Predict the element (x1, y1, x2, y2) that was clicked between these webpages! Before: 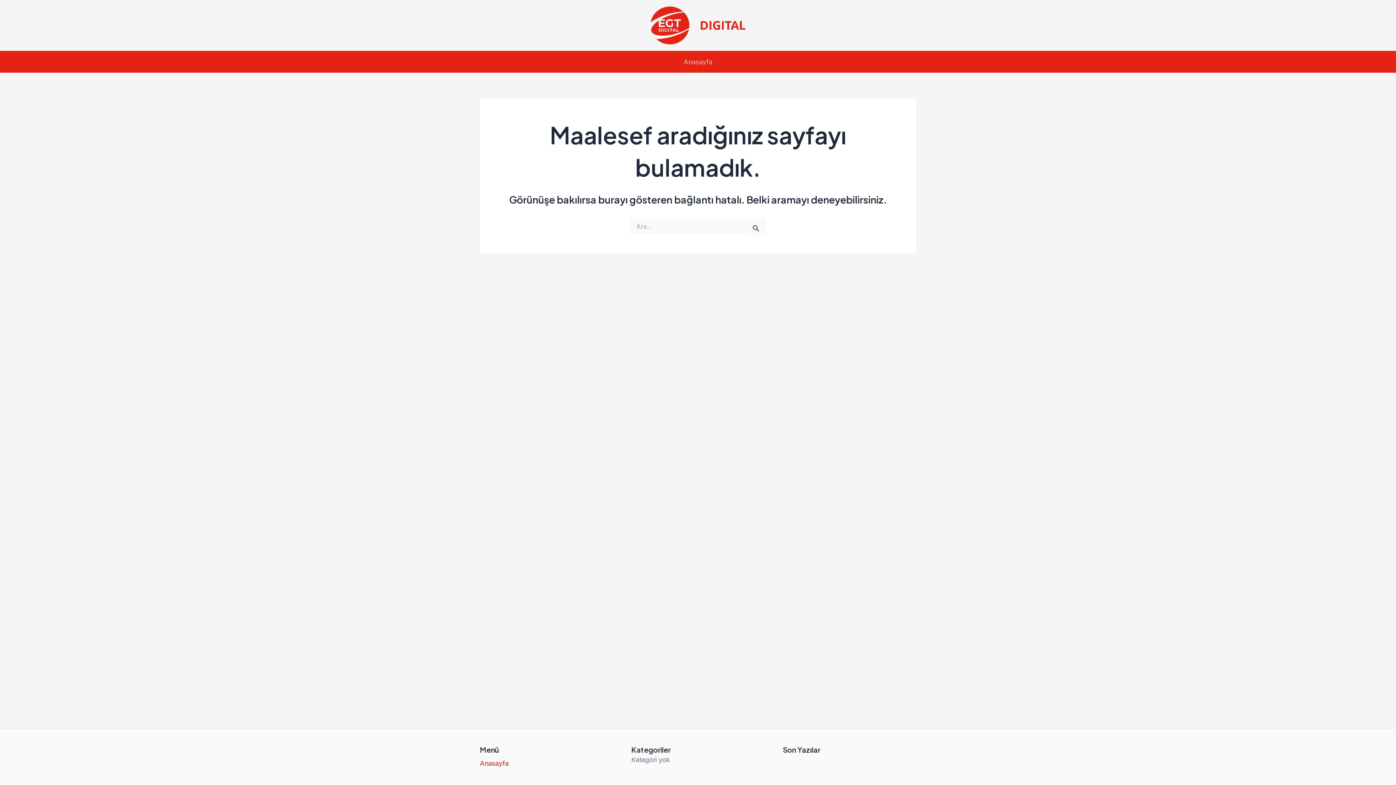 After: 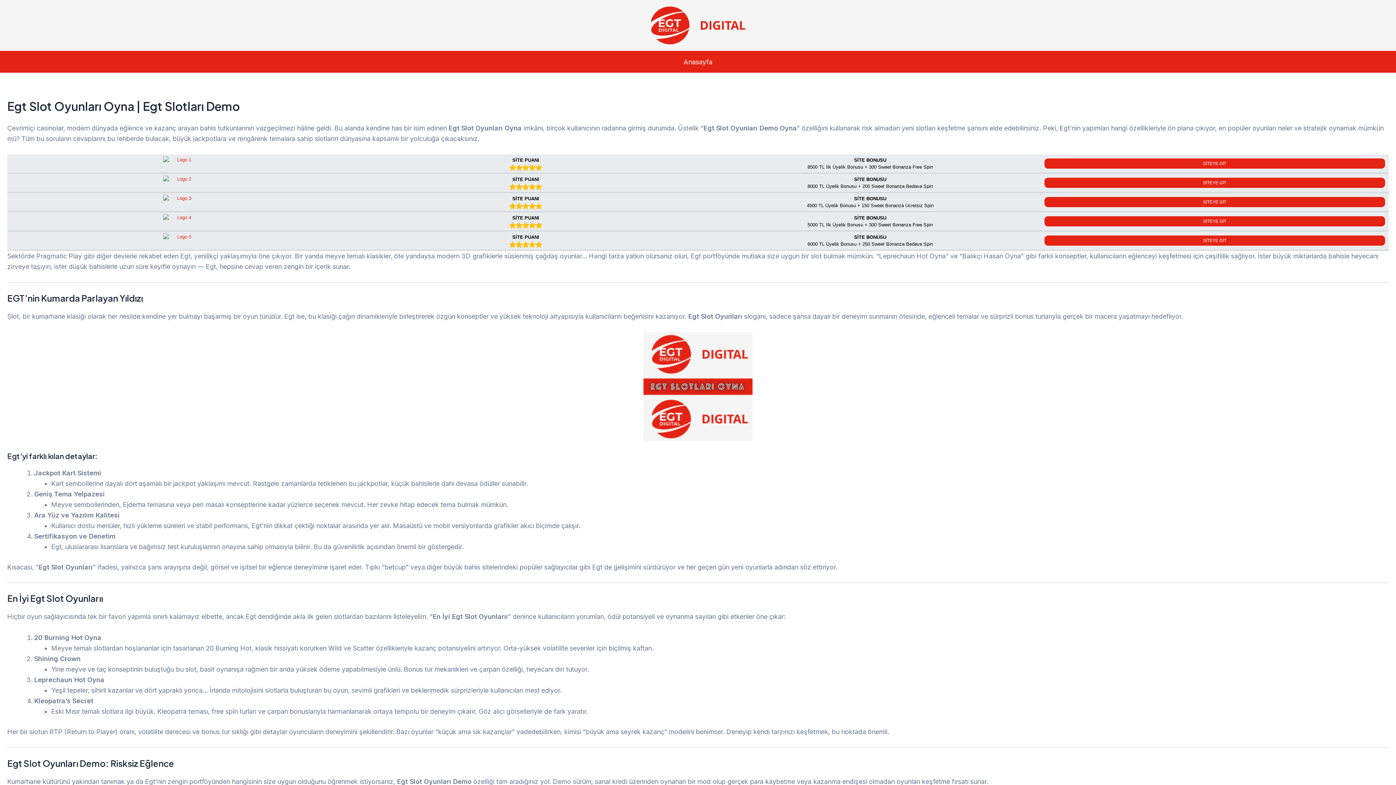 Action: bbox: (677, 57, 719, 67) label: Anasayfa